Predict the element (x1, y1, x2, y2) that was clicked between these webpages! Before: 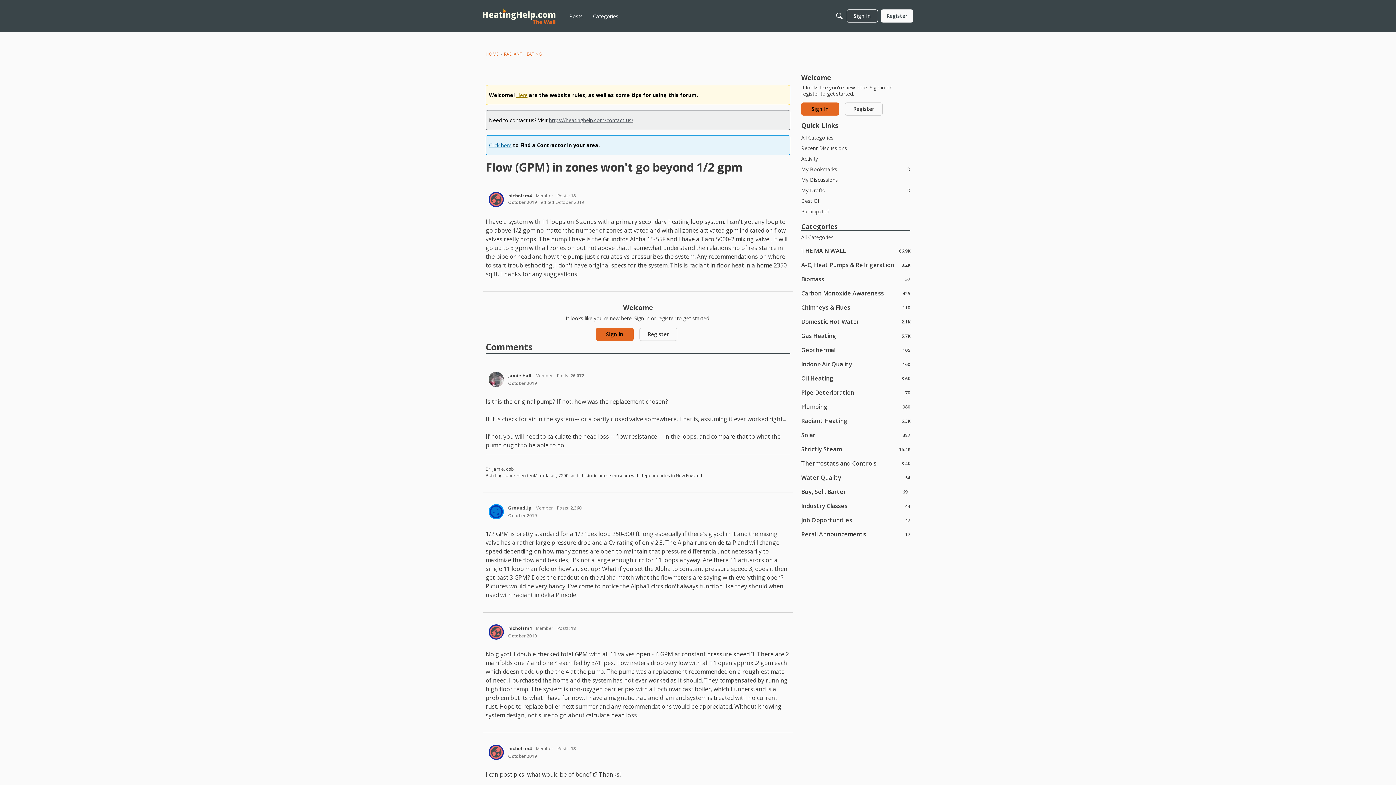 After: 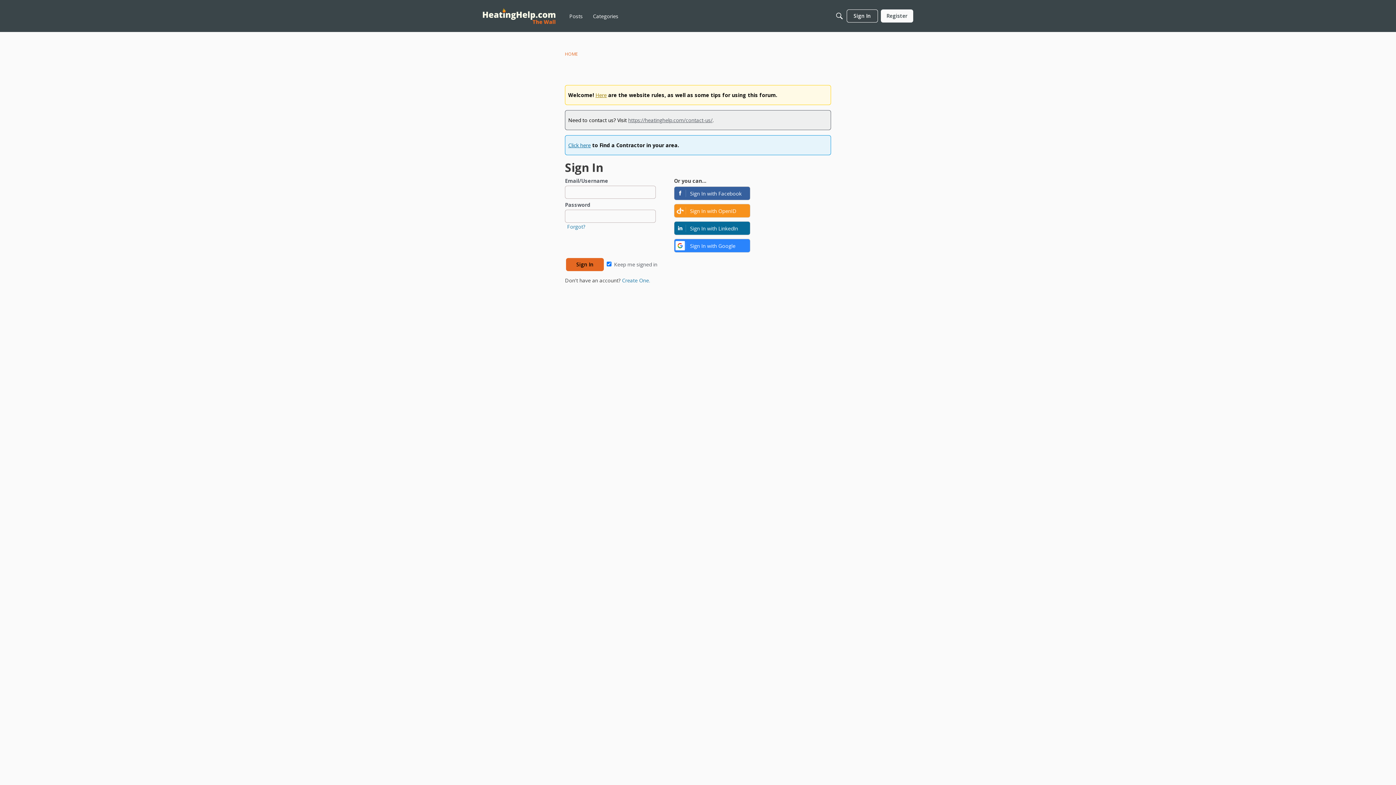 Action: label: User: "nicholsm4" bbox: (488, 624, 504, 640)